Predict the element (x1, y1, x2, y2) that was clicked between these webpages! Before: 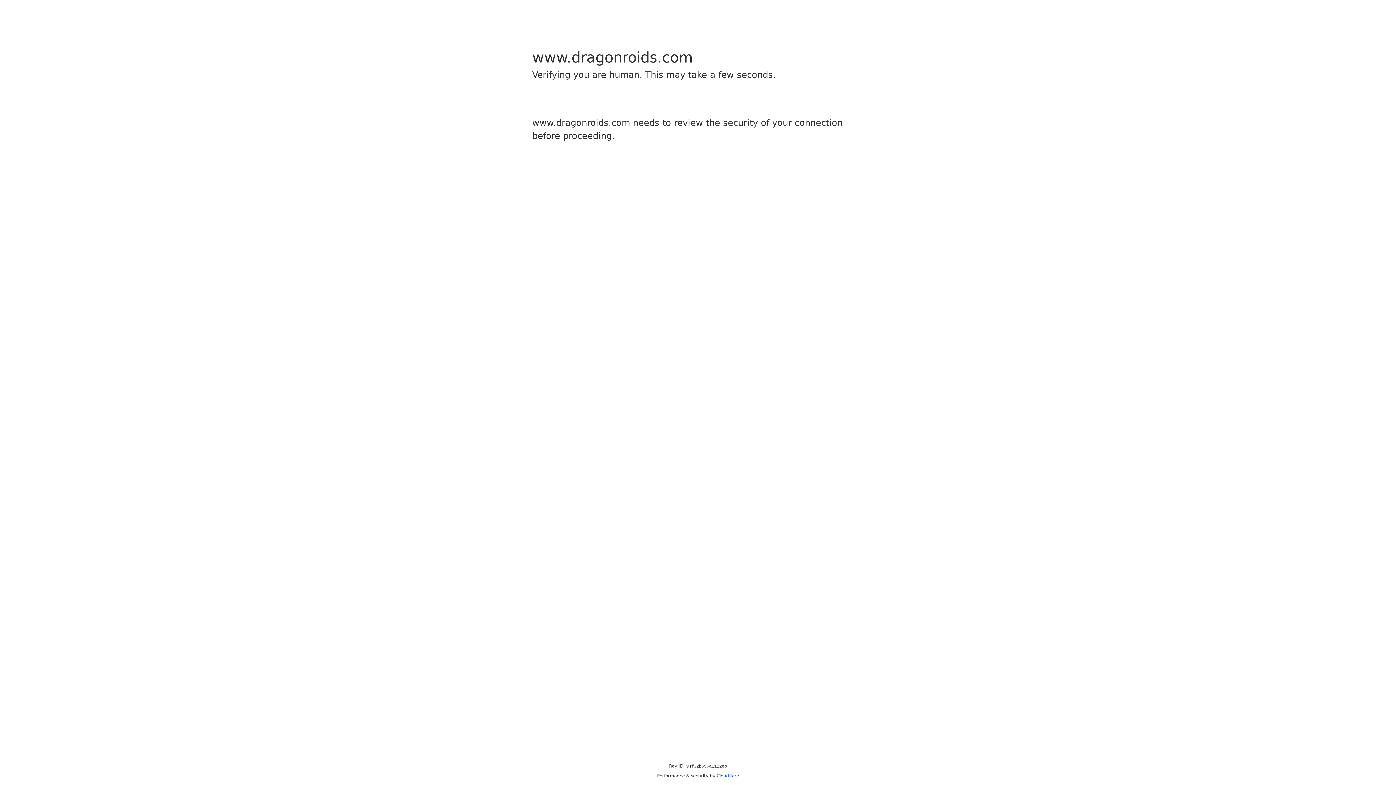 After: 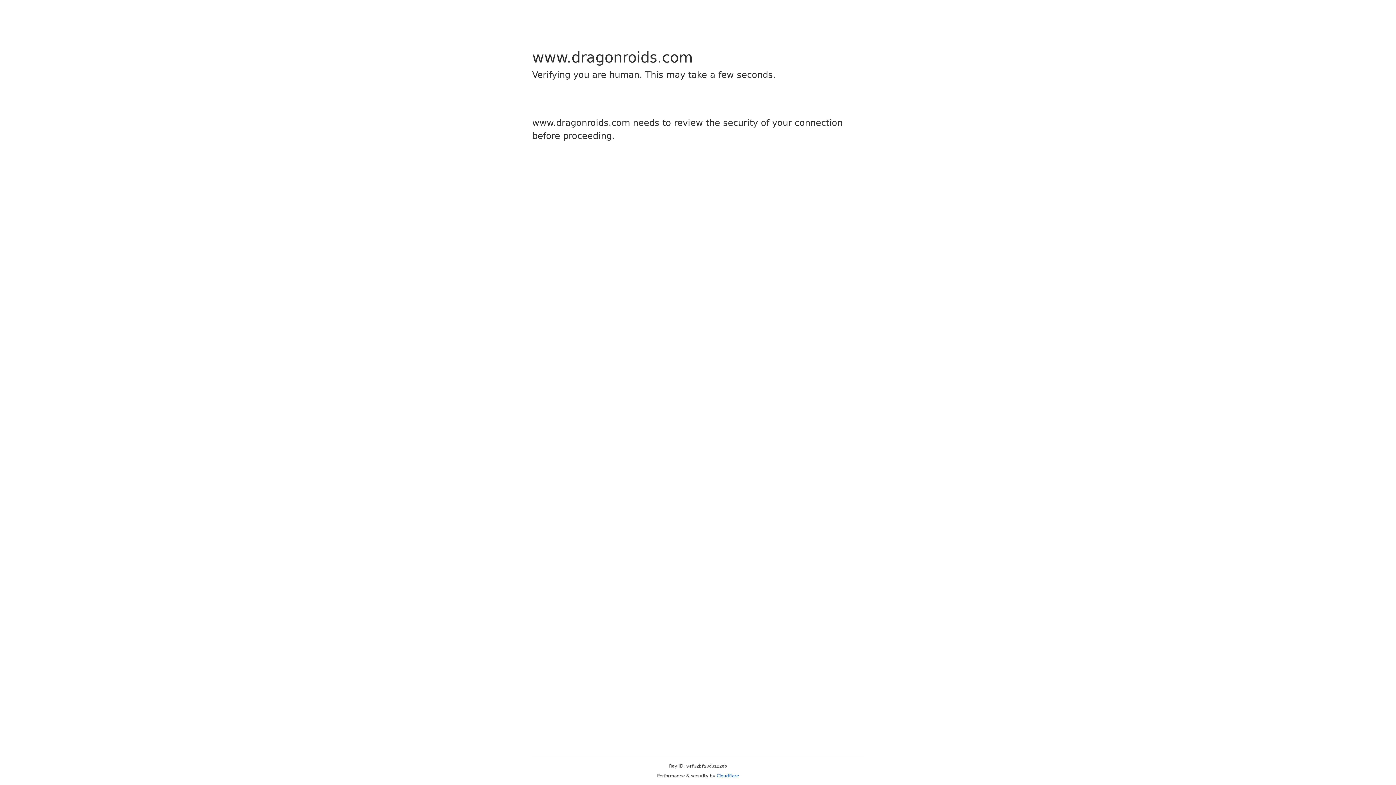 Action: bbox: (716, 773, 739, 778) label: Cloudflare